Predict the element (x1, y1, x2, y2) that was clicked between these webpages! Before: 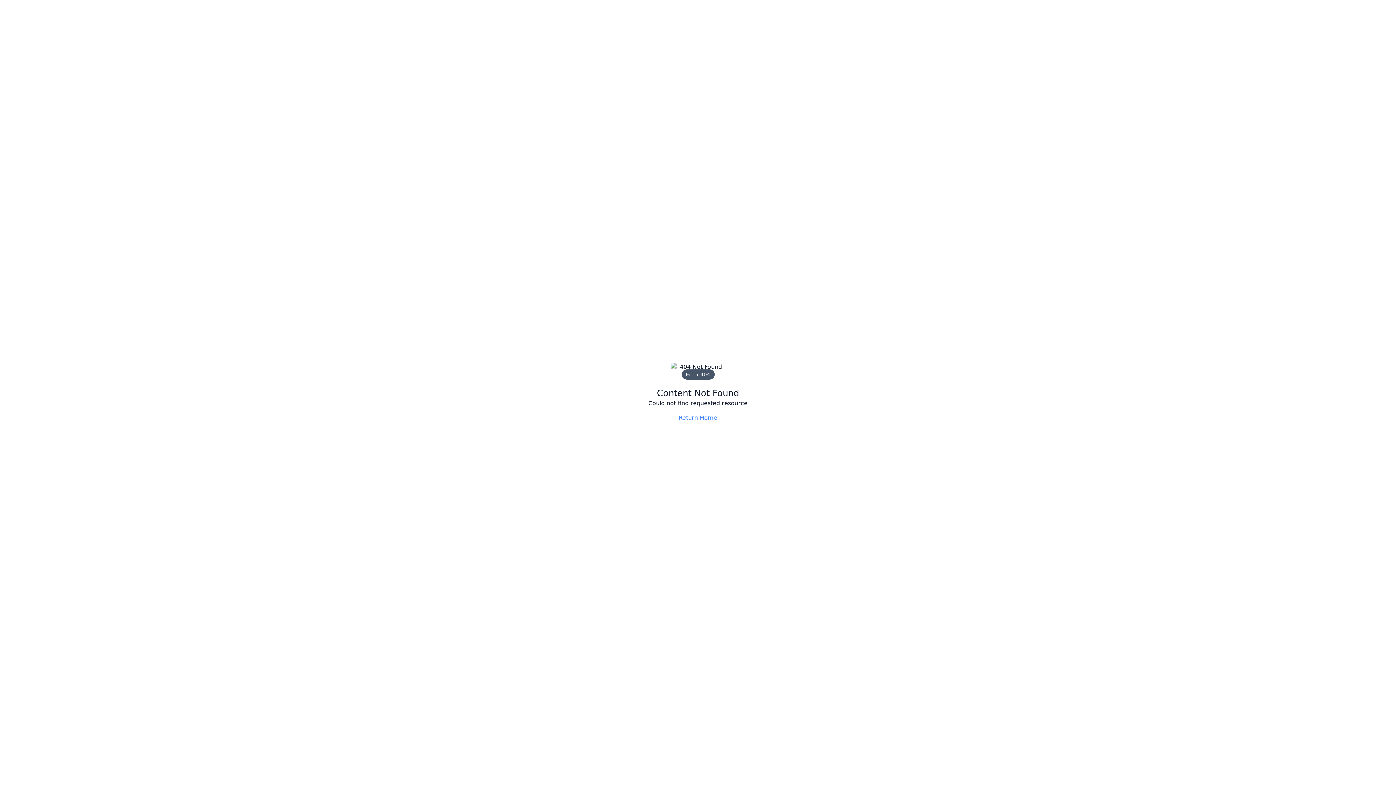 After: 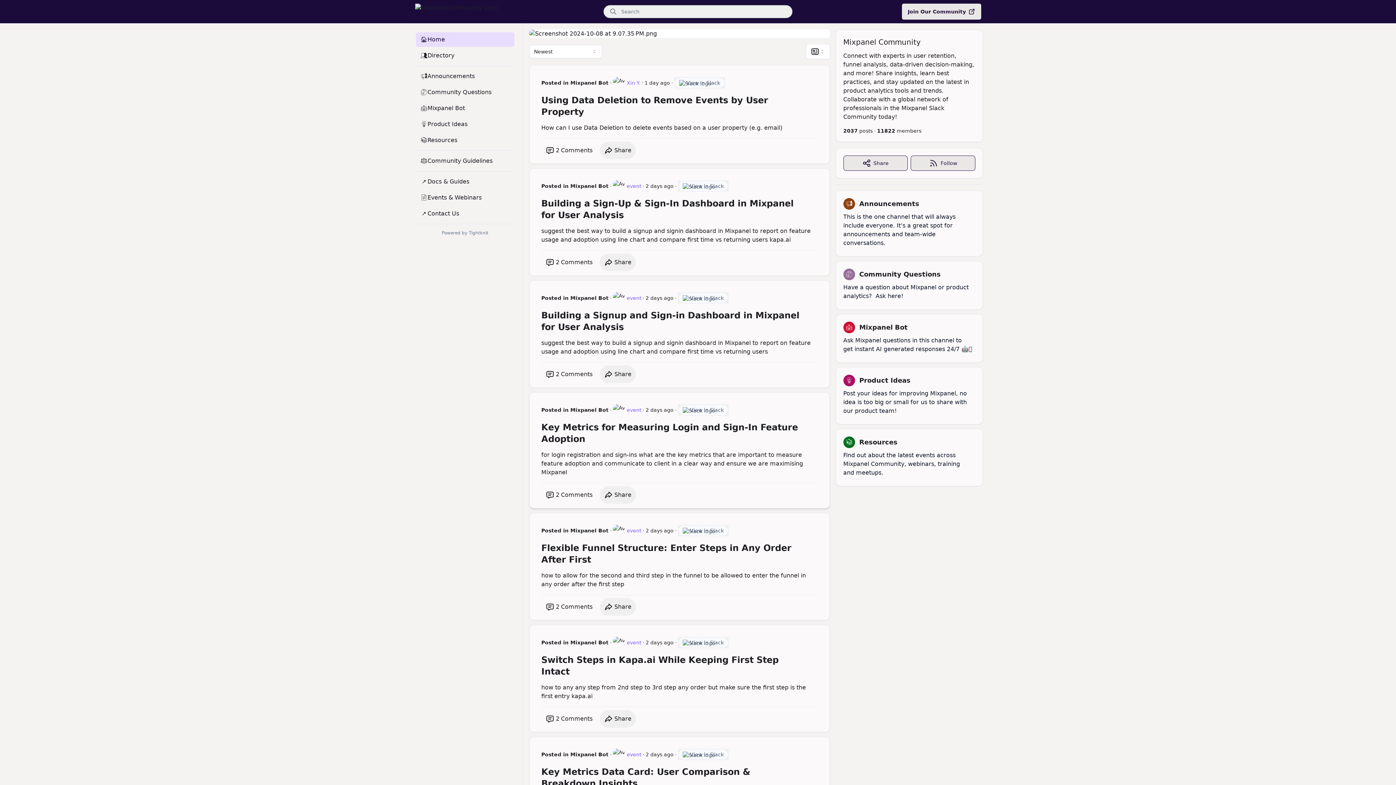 Action: bbox: (678, 413, 717, 422) label: Return Home